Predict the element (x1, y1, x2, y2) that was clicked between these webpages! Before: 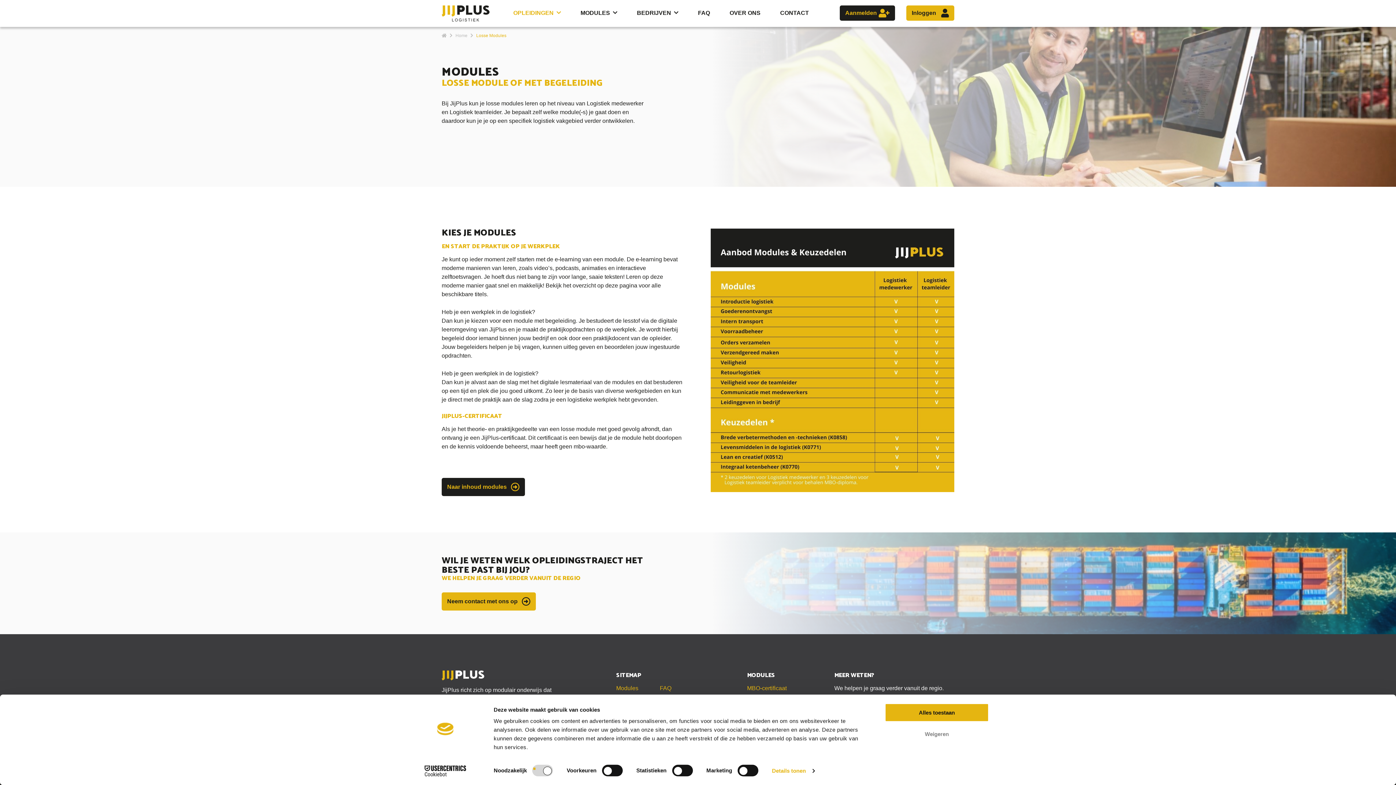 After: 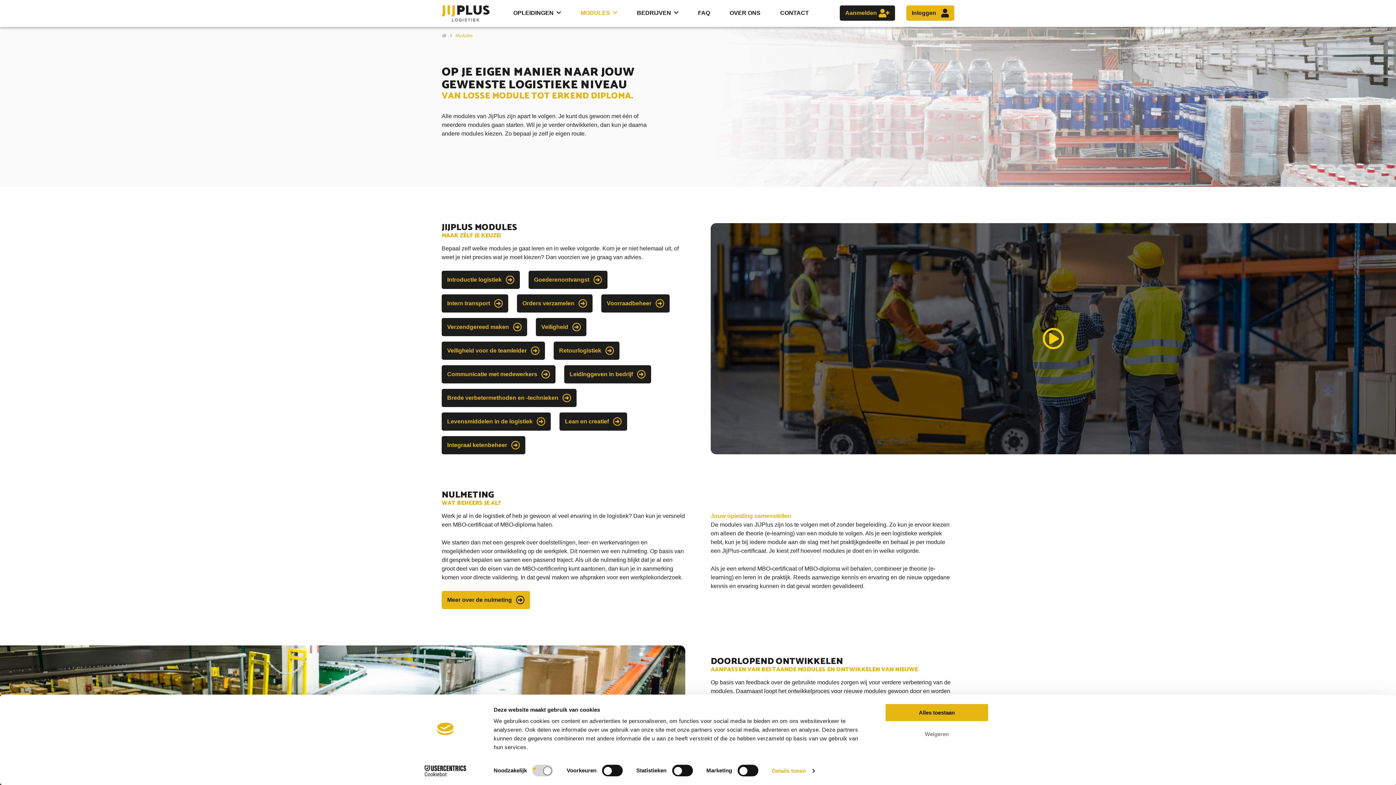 Action: bbox: (616, 685, 638, 691) label: Modules